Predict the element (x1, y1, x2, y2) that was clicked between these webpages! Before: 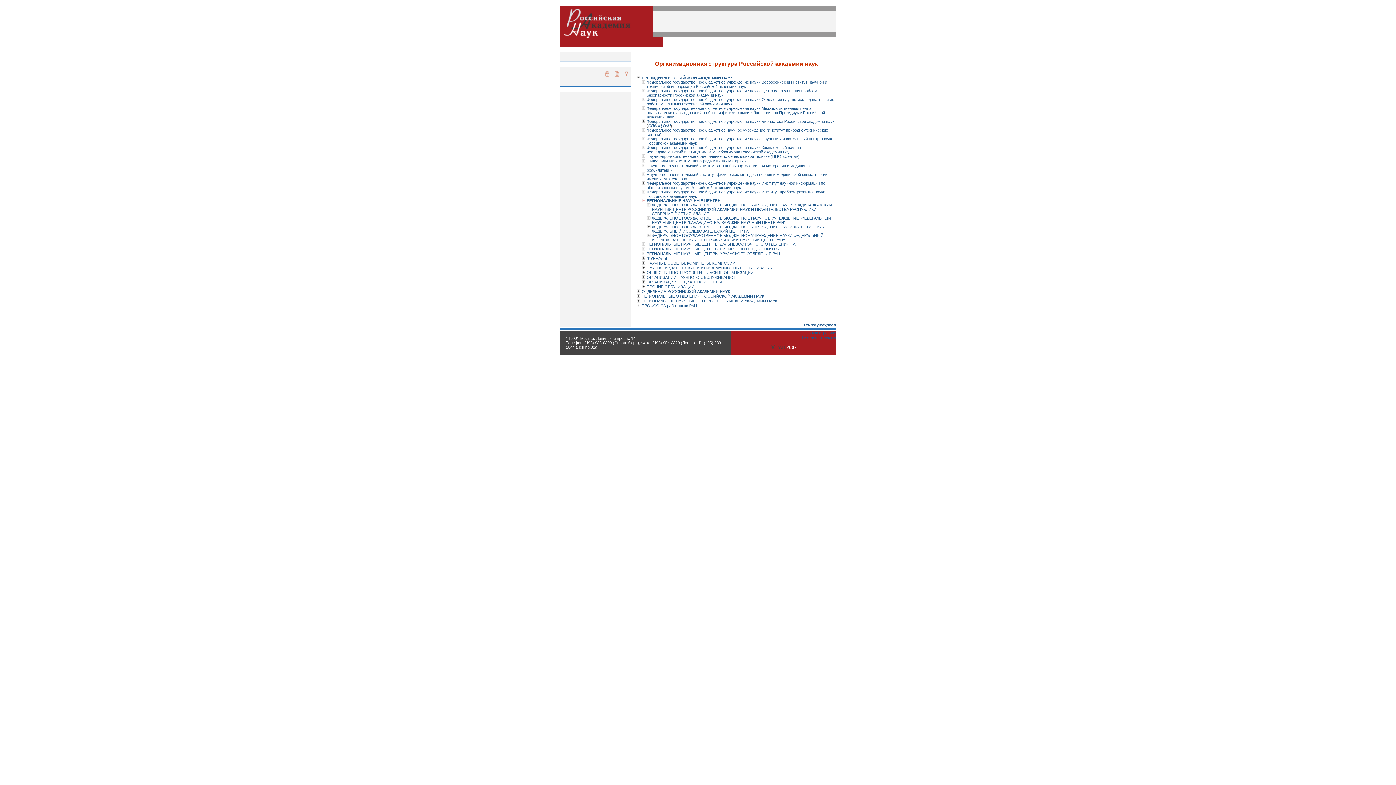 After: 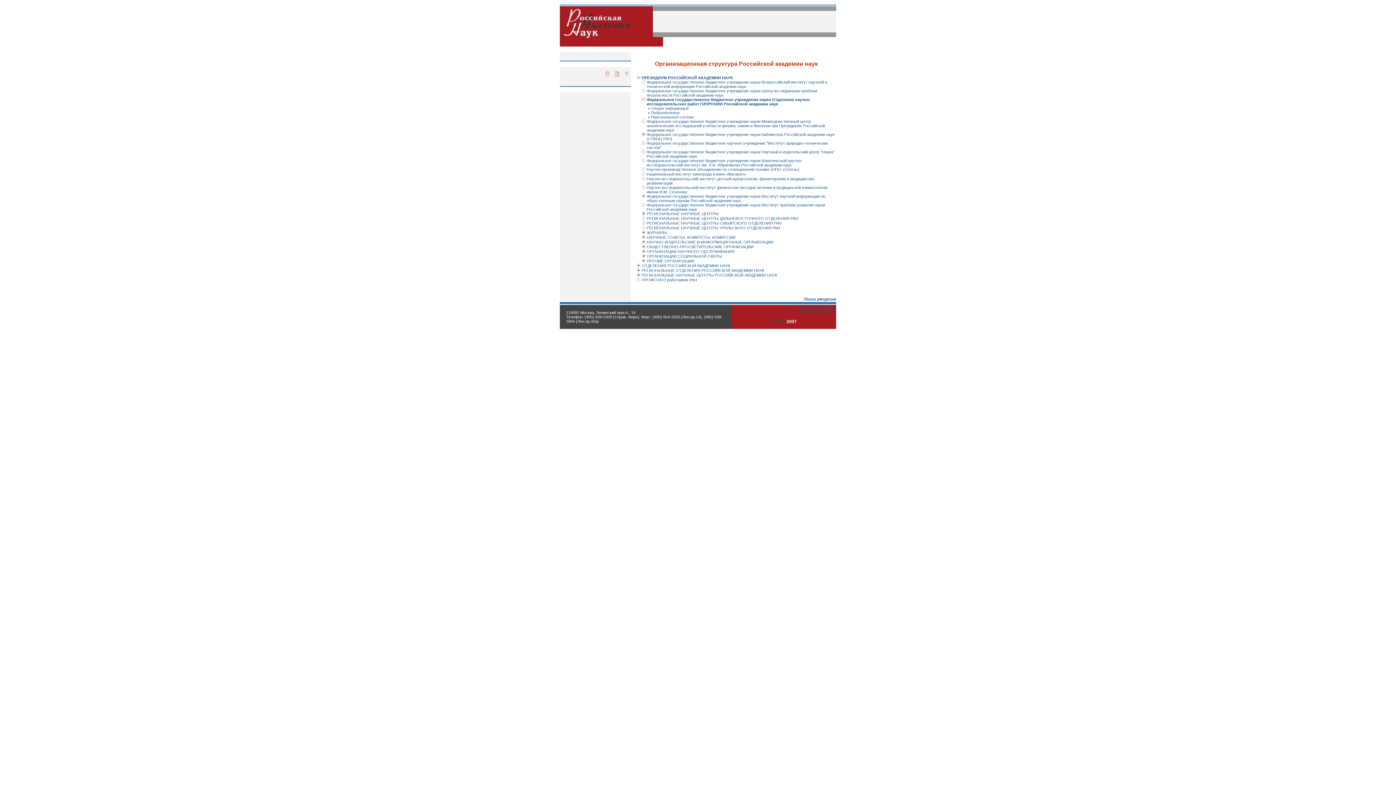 Action: bbox: (641, 97, 645, 102)